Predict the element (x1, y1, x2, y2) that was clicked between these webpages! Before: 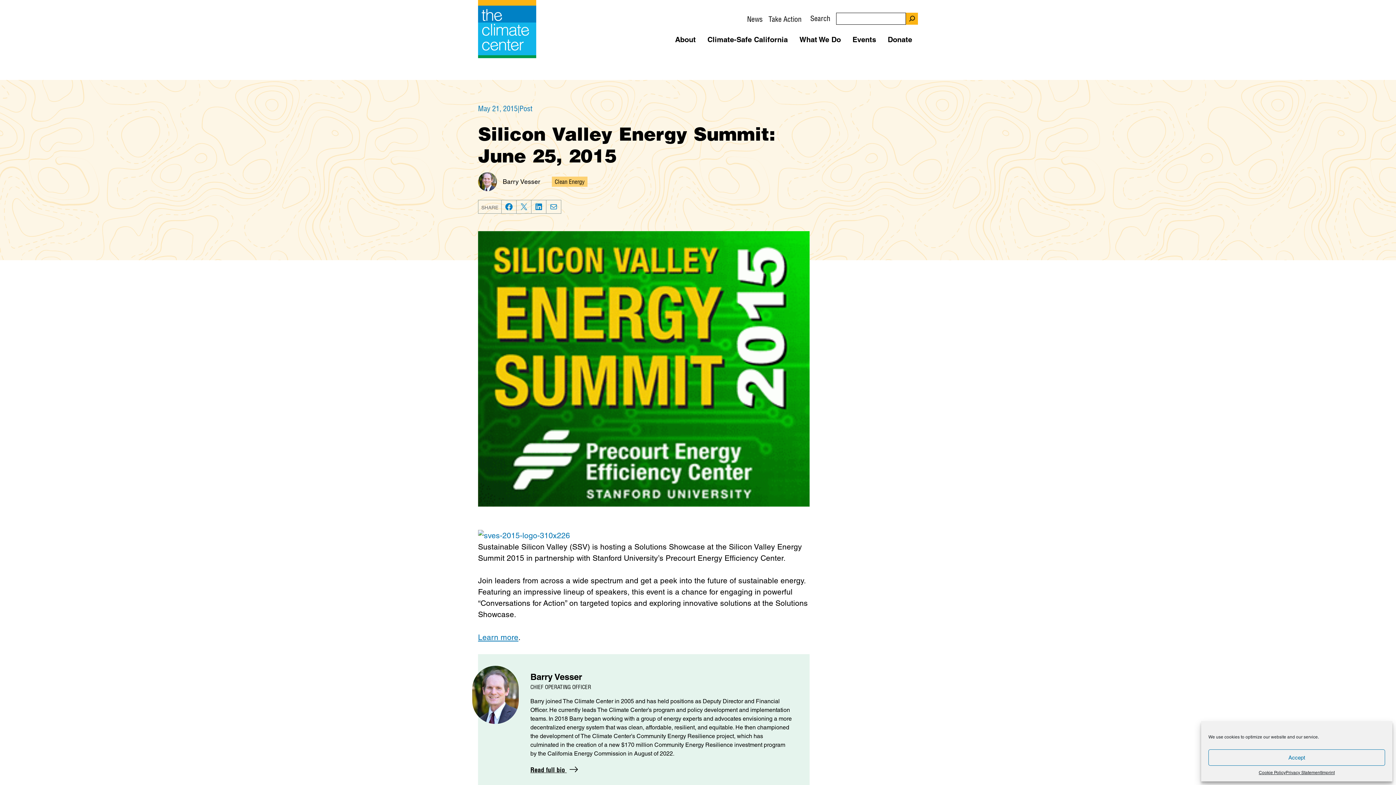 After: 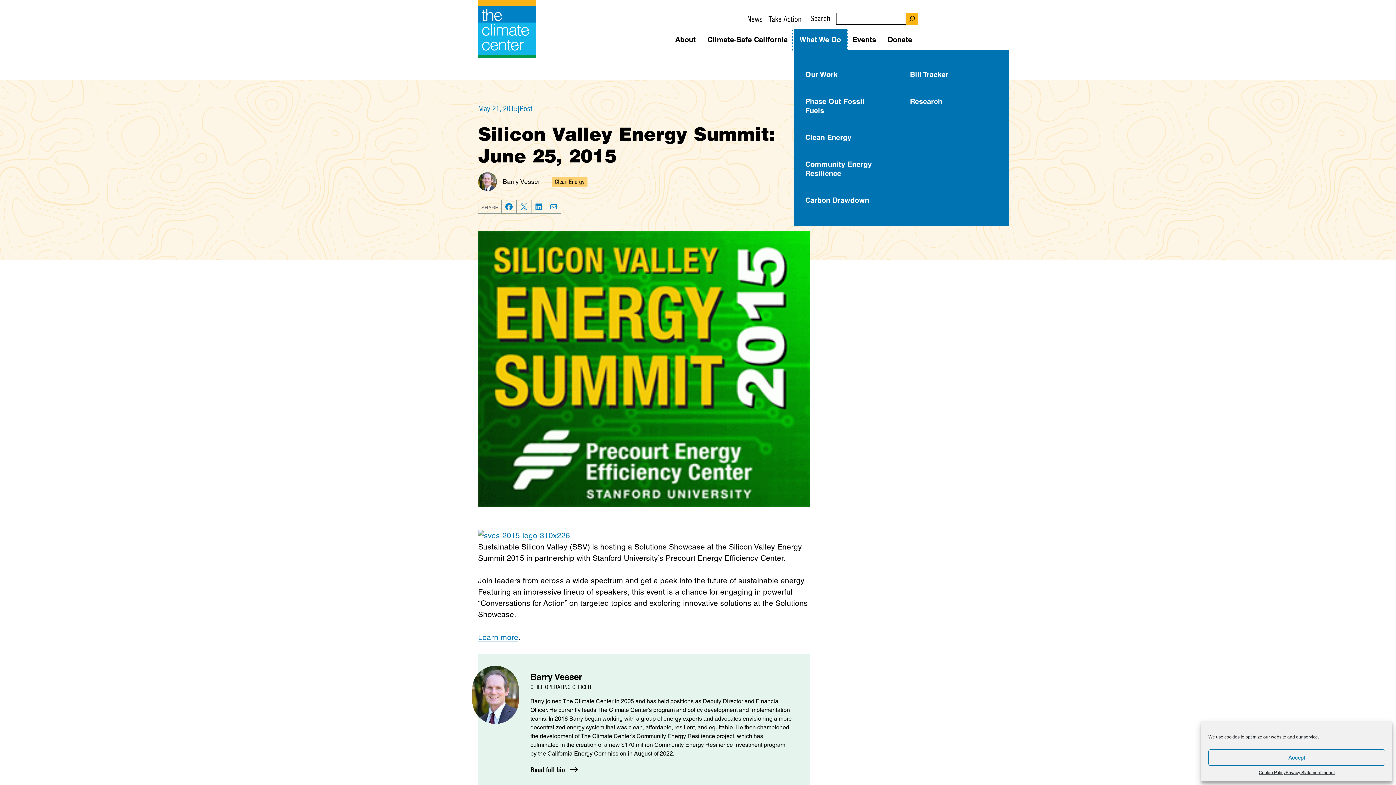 Action: bbox: (793, 29, 846, 49) label: Open Sub-Menu